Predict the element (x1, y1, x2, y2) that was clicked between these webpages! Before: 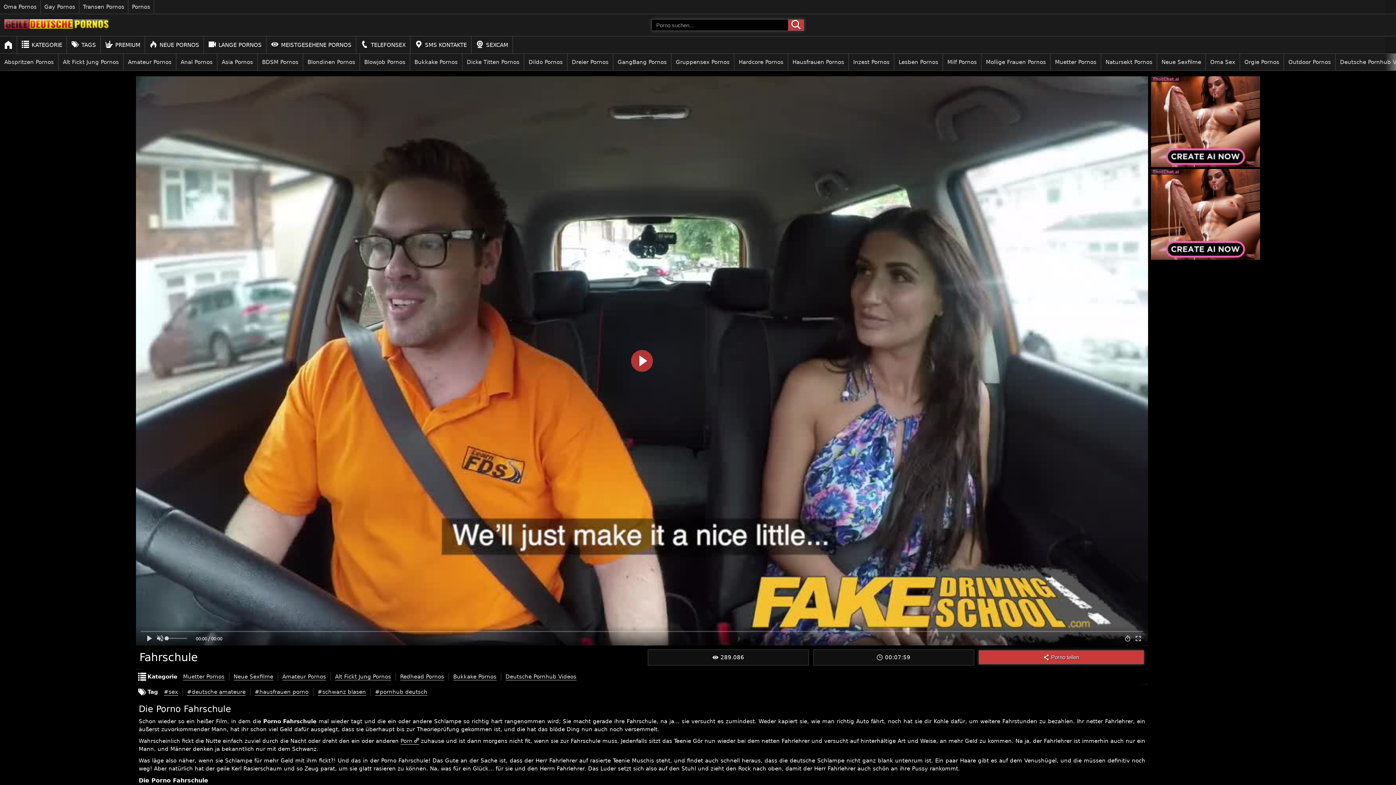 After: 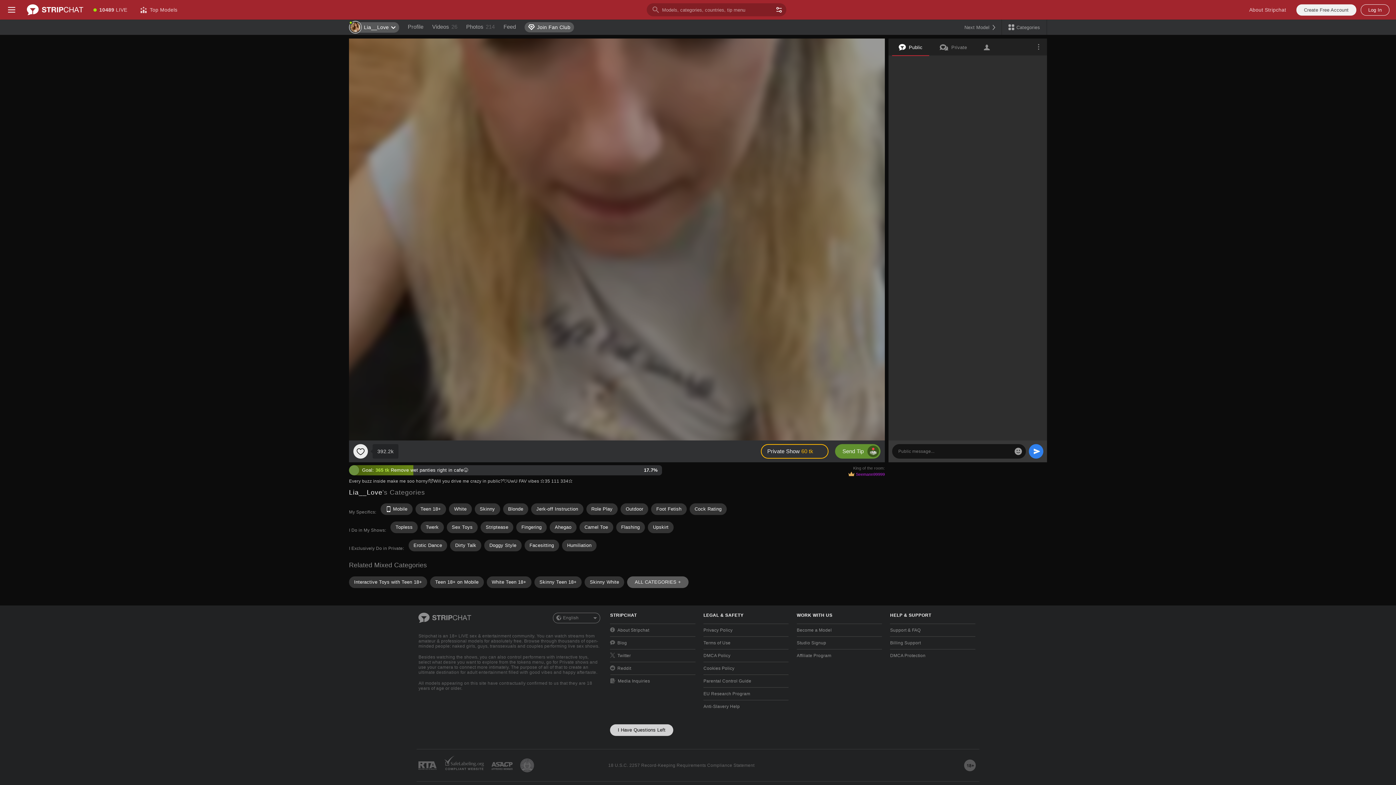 Action: label: Dicke Titten Pornos bbox: (462, 53, 524, 70)